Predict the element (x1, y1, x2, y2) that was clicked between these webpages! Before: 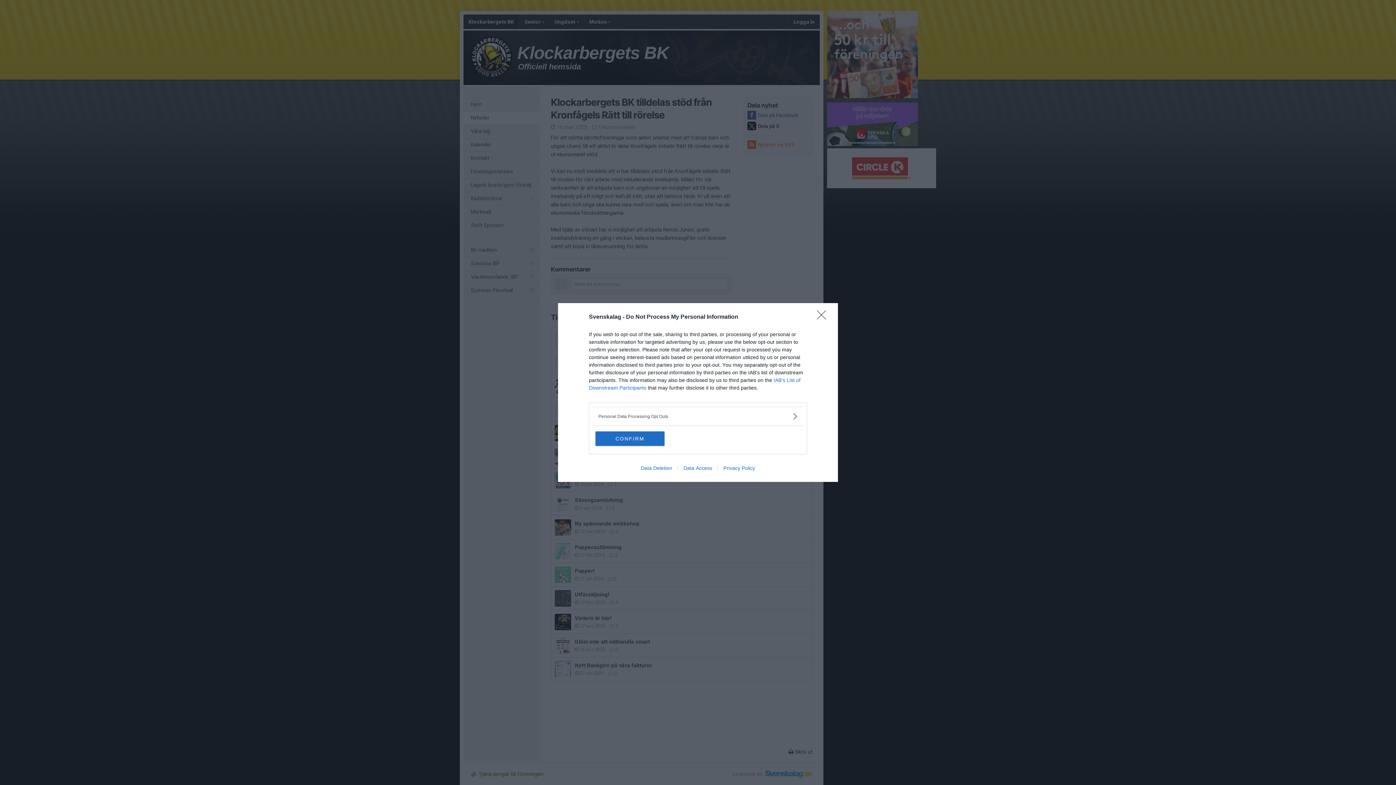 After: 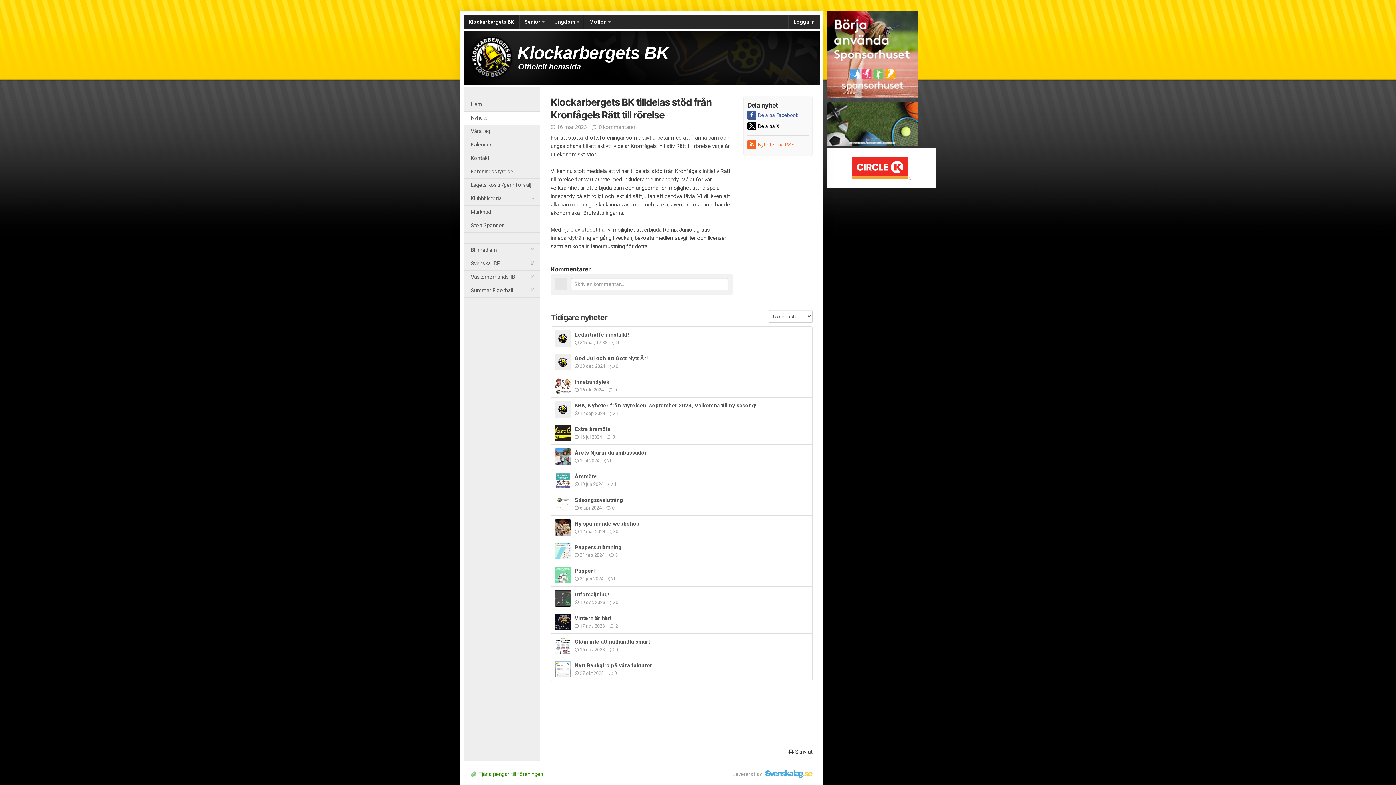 Action: bbox: (817, 310, 830, 324) label: Close